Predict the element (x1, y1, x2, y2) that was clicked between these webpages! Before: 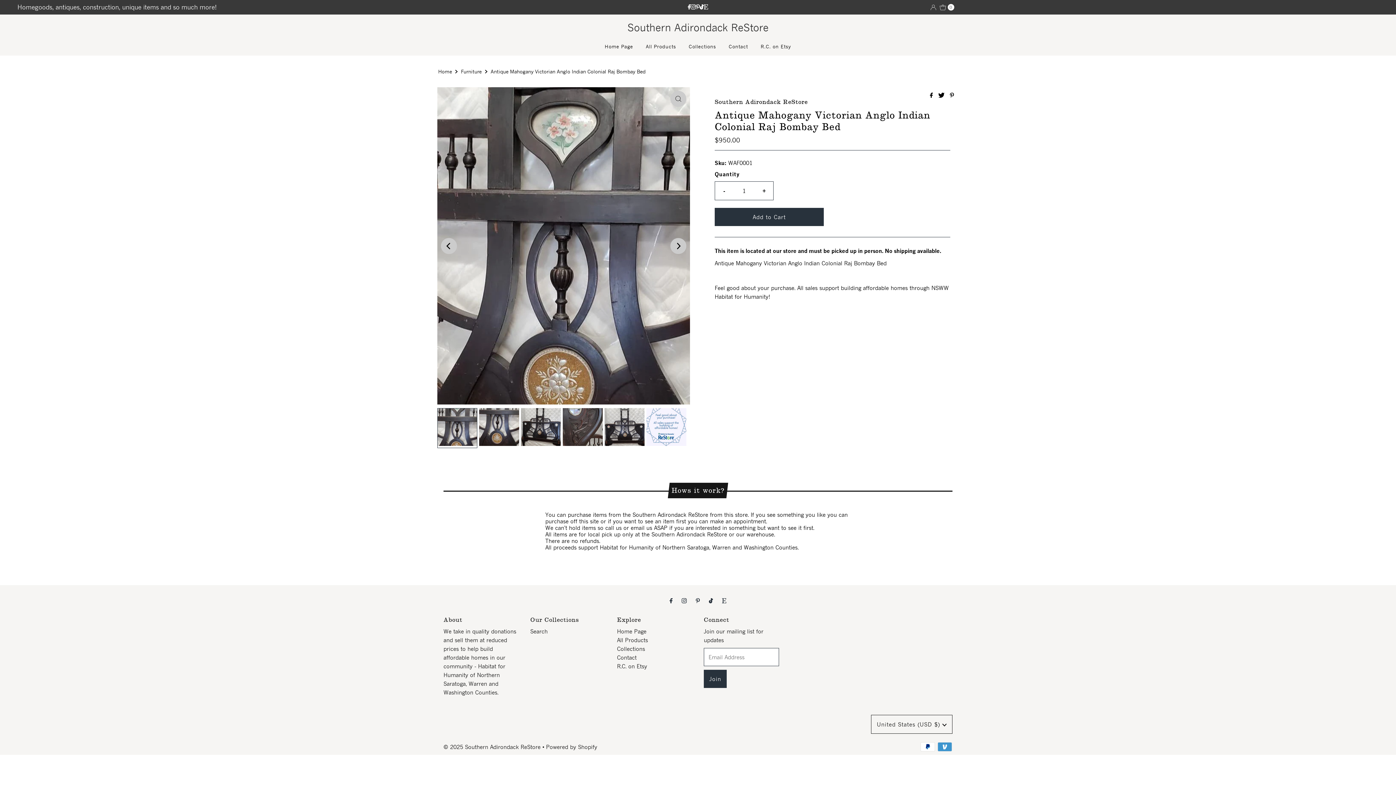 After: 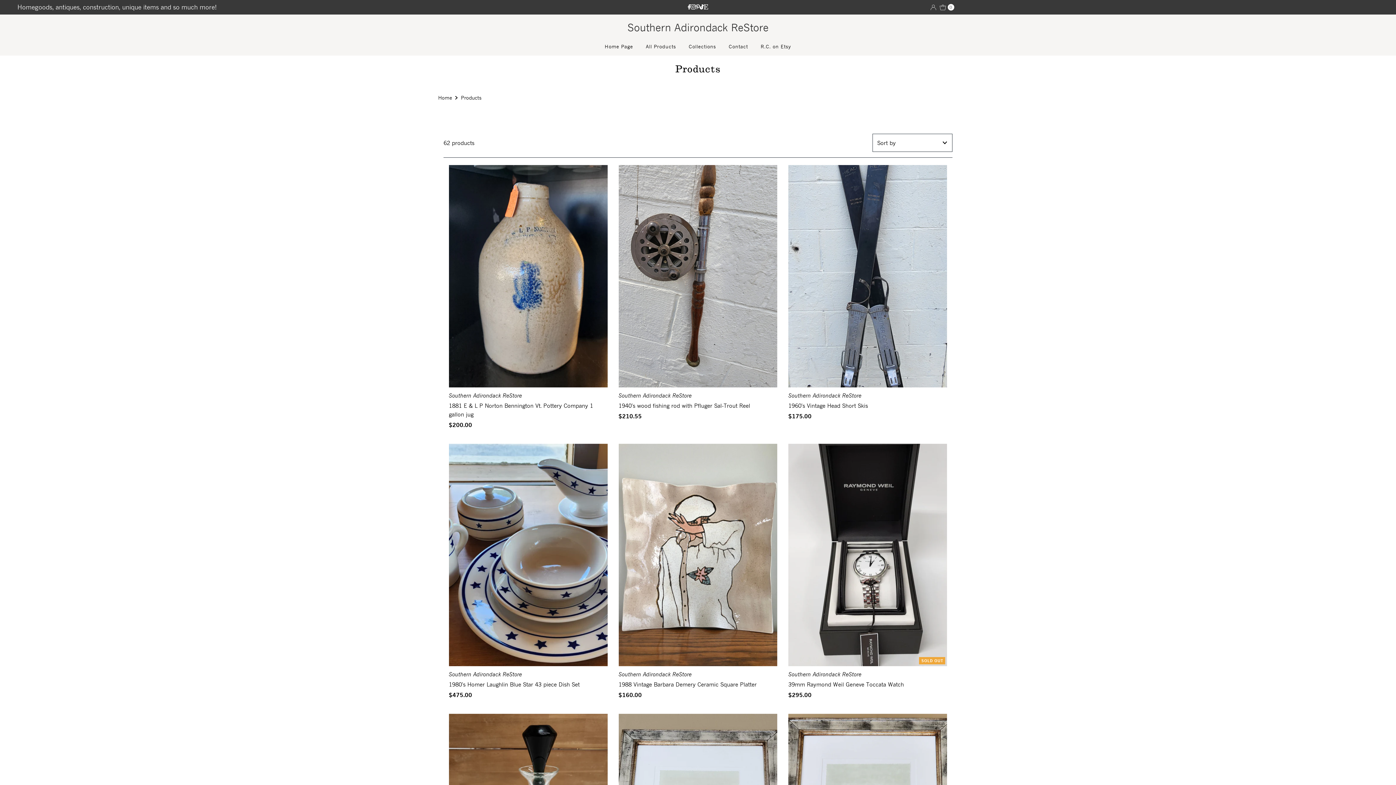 Action: label: All Products bbox: (640, 41, 681, 52)